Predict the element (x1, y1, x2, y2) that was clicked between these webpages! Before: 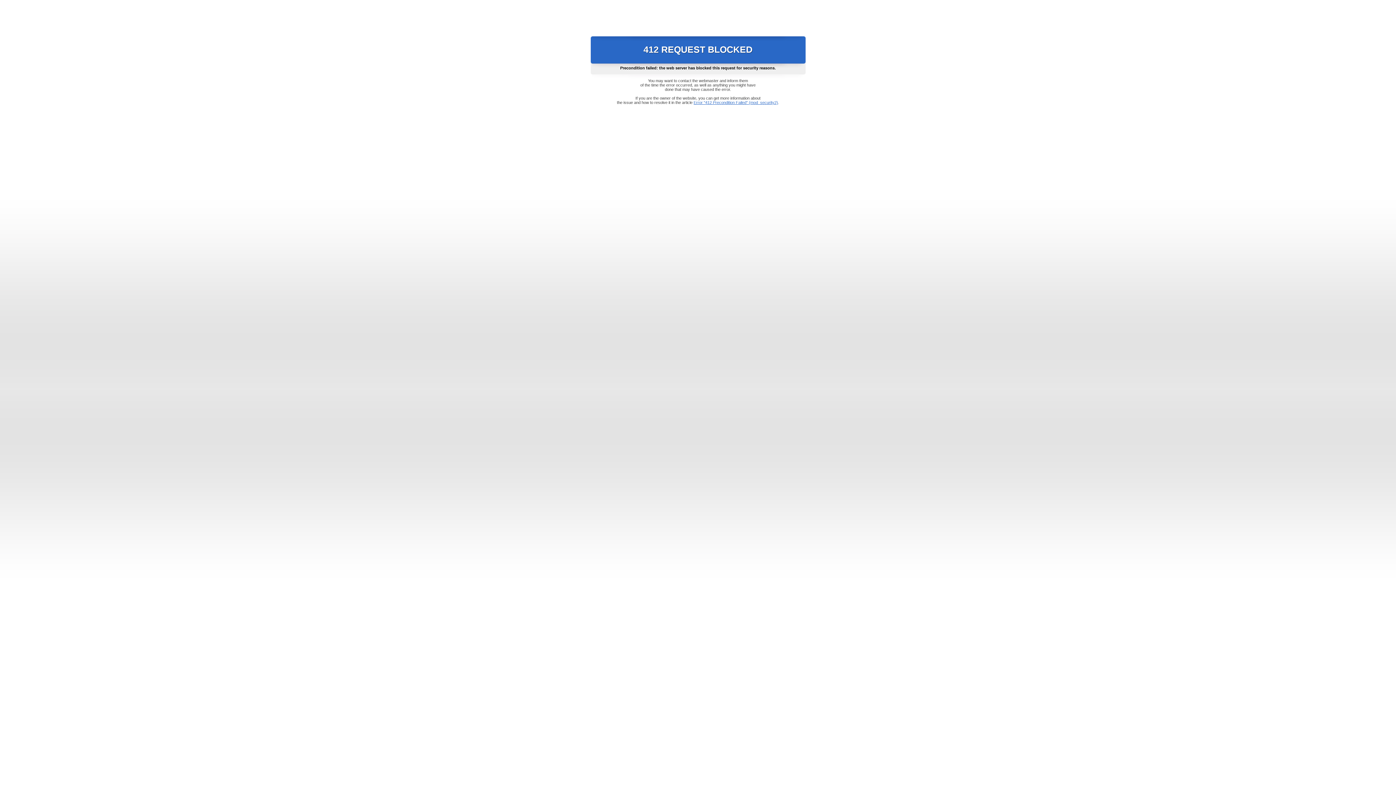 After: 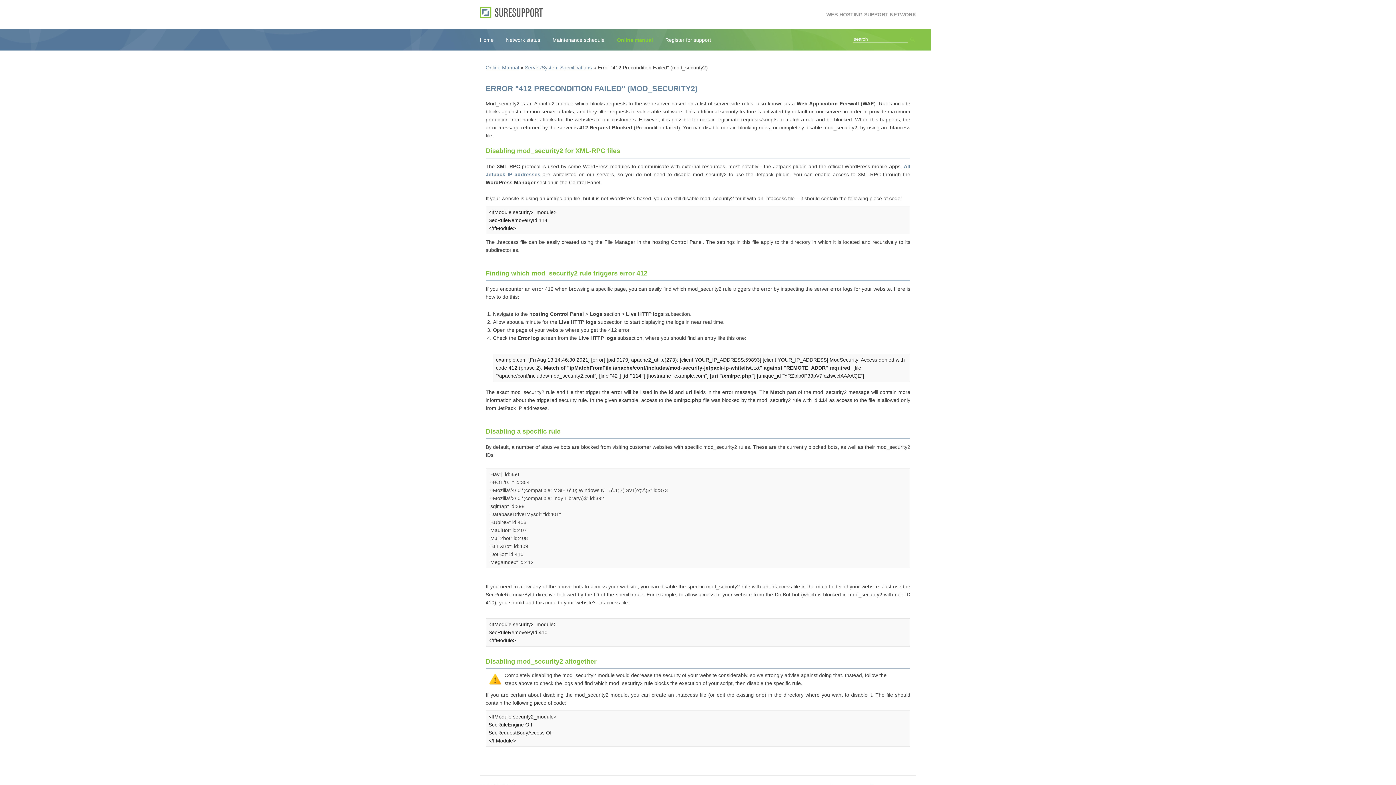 Action: label: Error "412 Precondition Failed" (mod_security2) bbox: (693, 100, 778, 104)